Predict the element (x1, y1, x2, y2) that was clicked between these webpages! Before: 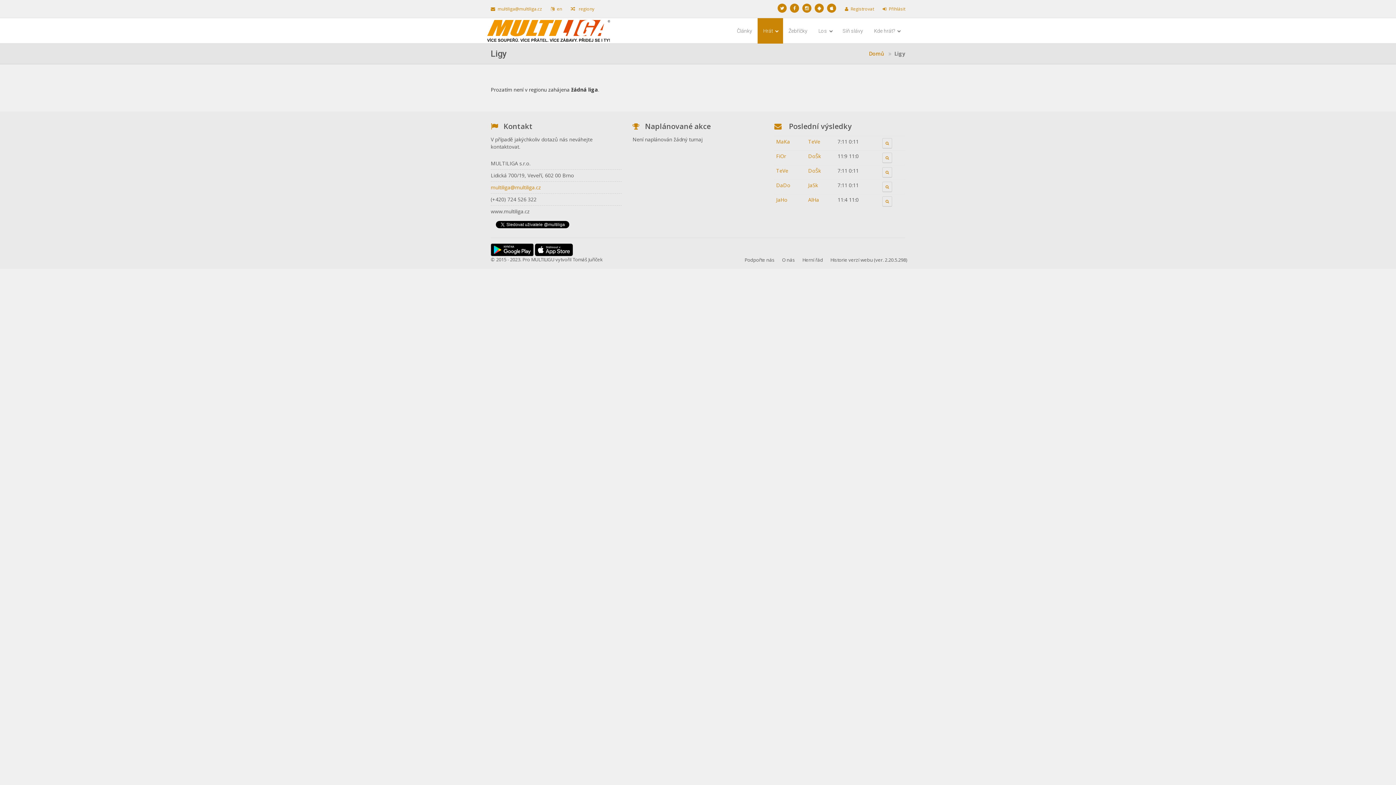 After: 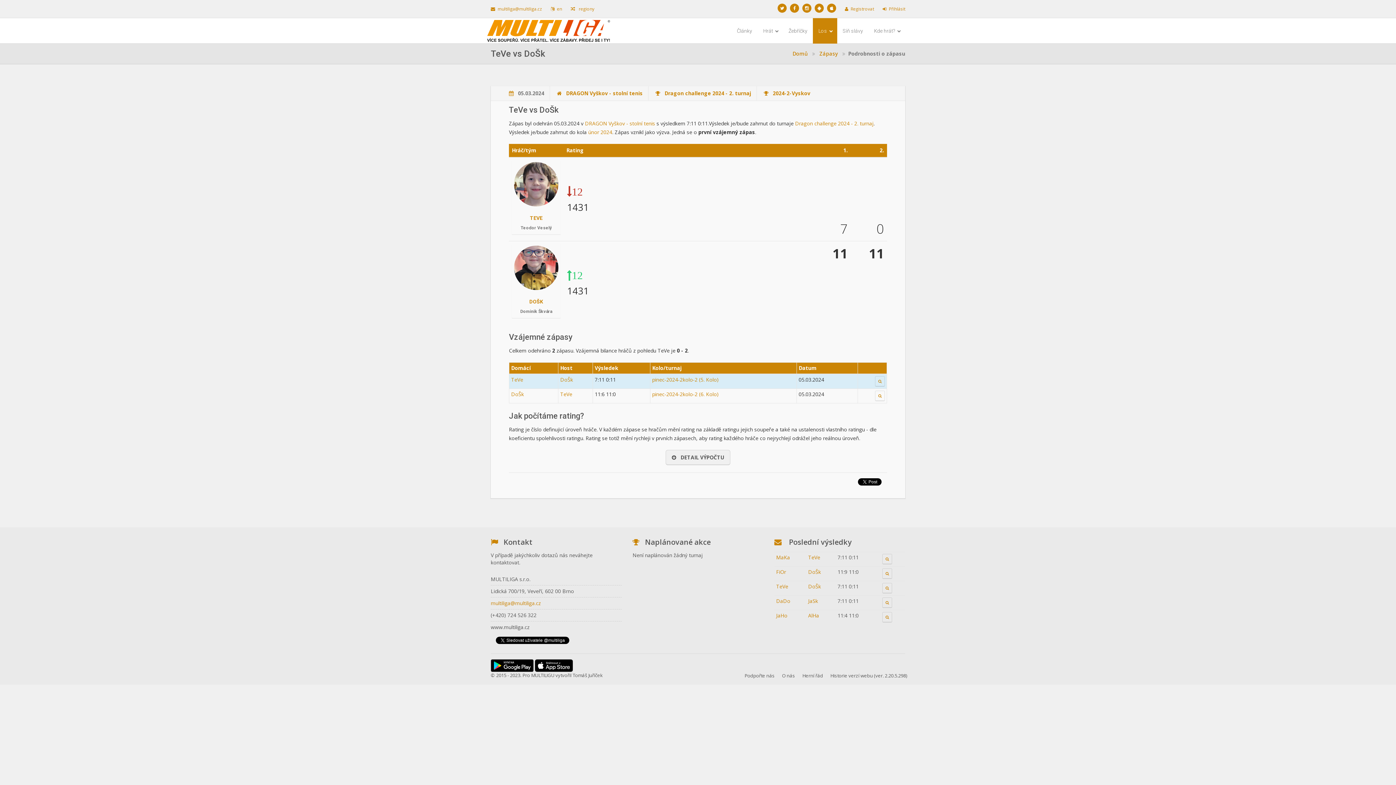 Action: bbox: (882, 167, 892, 177)